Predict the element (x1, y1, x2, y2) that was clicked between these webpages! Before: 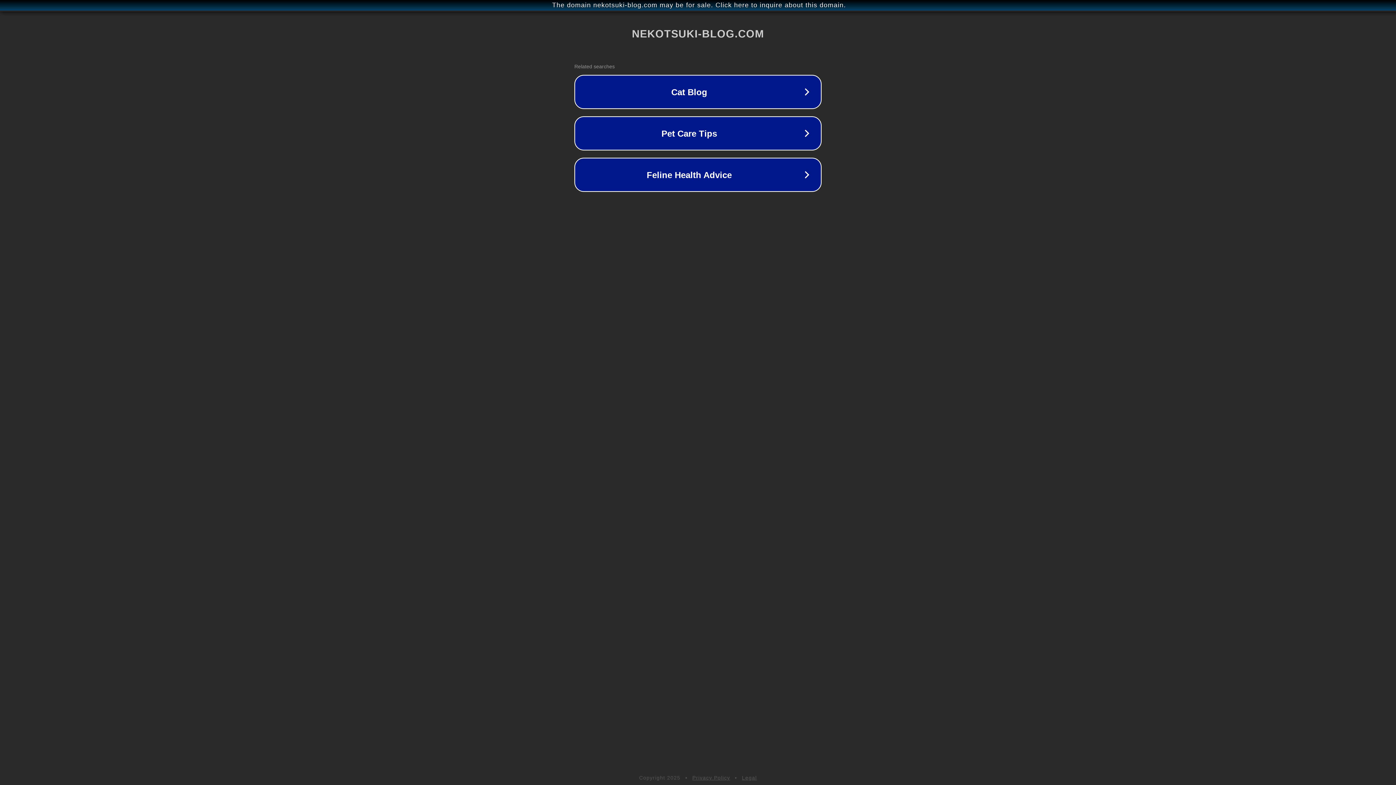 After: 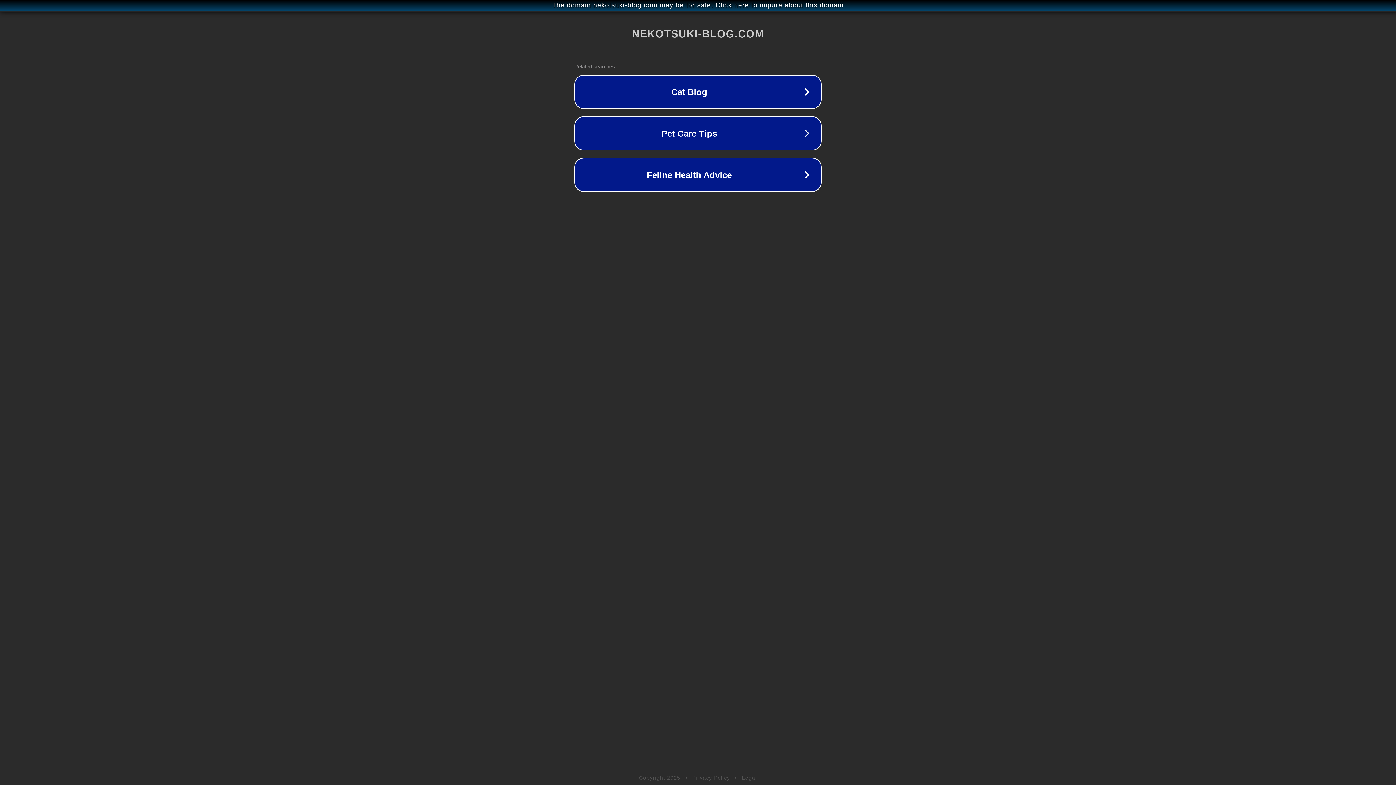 Action: bbox: (692, 775, 730, 781) label: Privacy Policy